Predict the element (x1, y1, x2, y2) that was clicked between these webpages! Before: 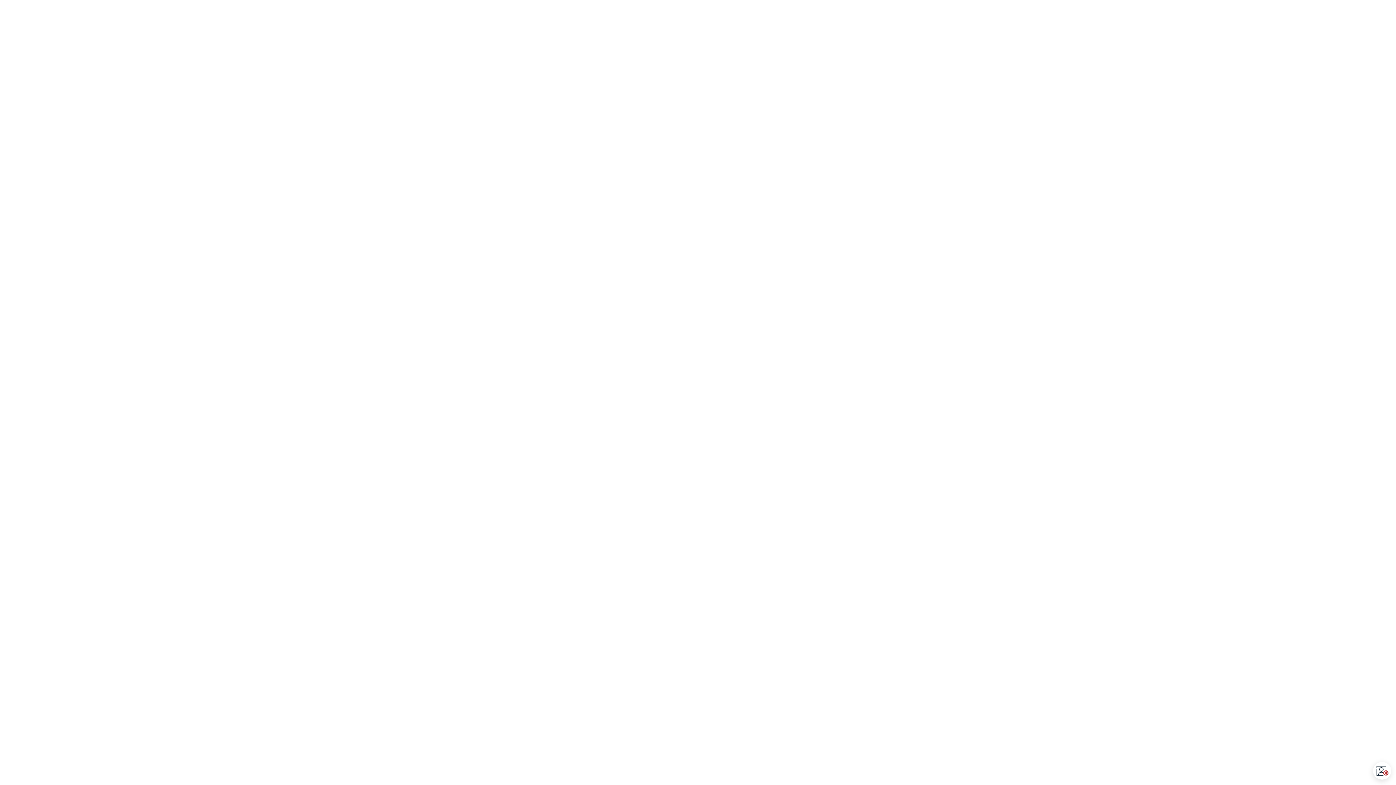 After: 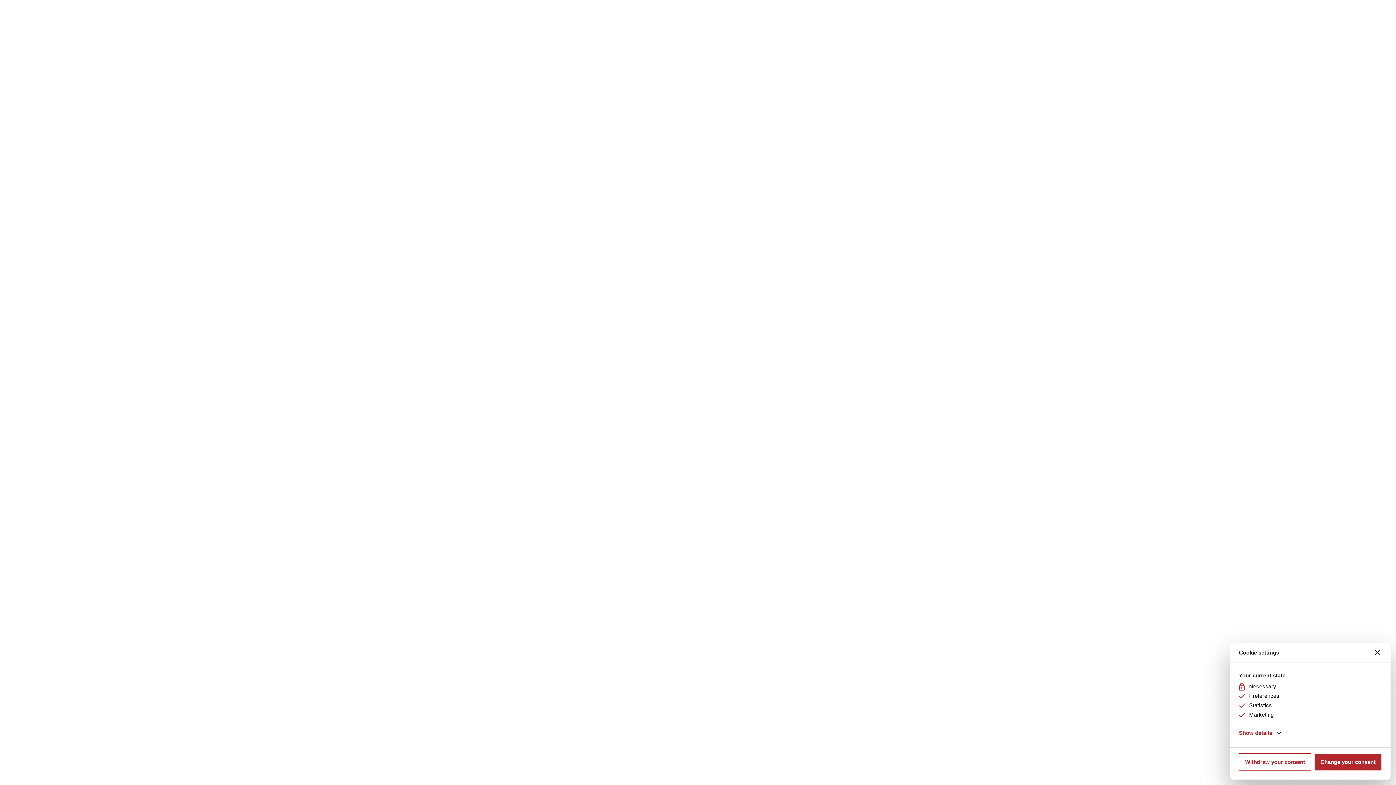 Action: bbox: (1374, 762, 1391, 780) label: Open CMP widget